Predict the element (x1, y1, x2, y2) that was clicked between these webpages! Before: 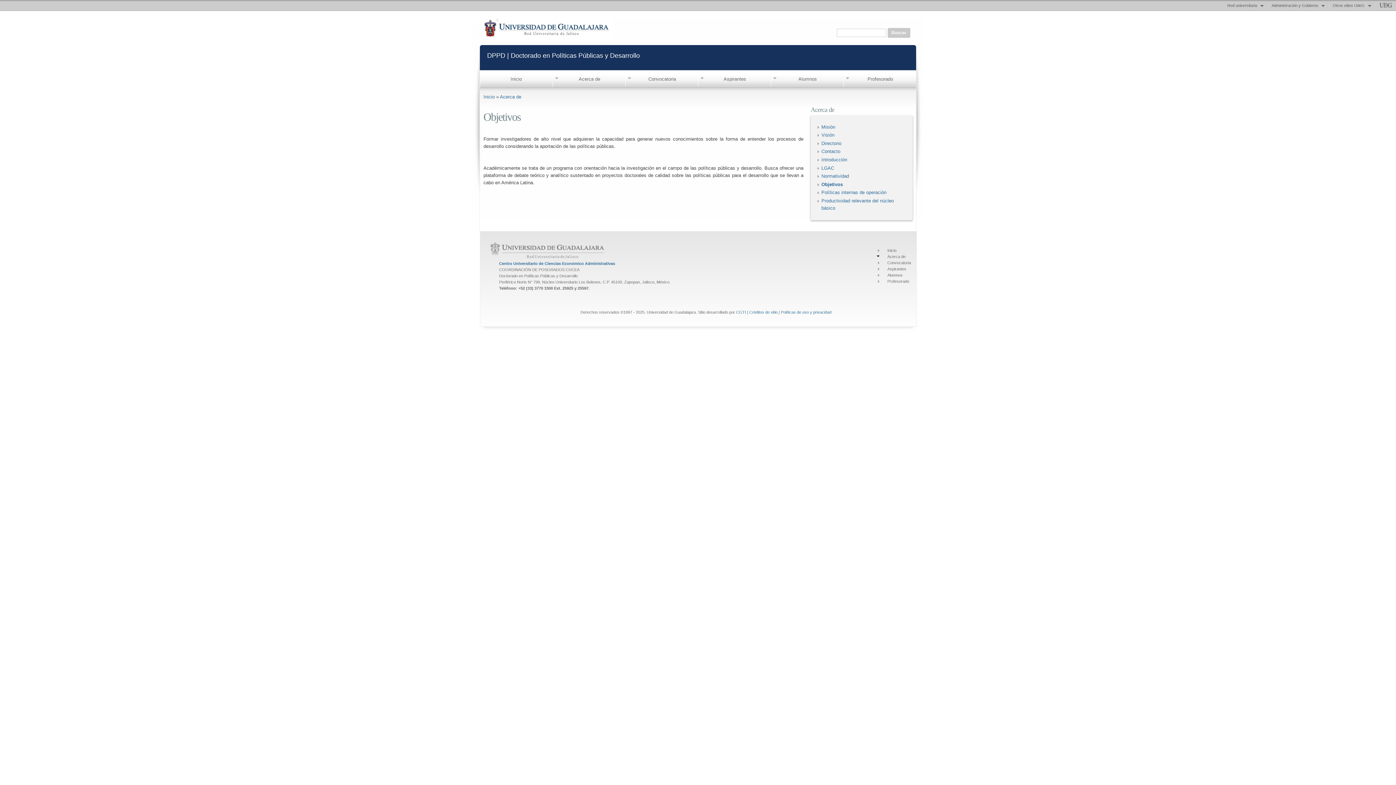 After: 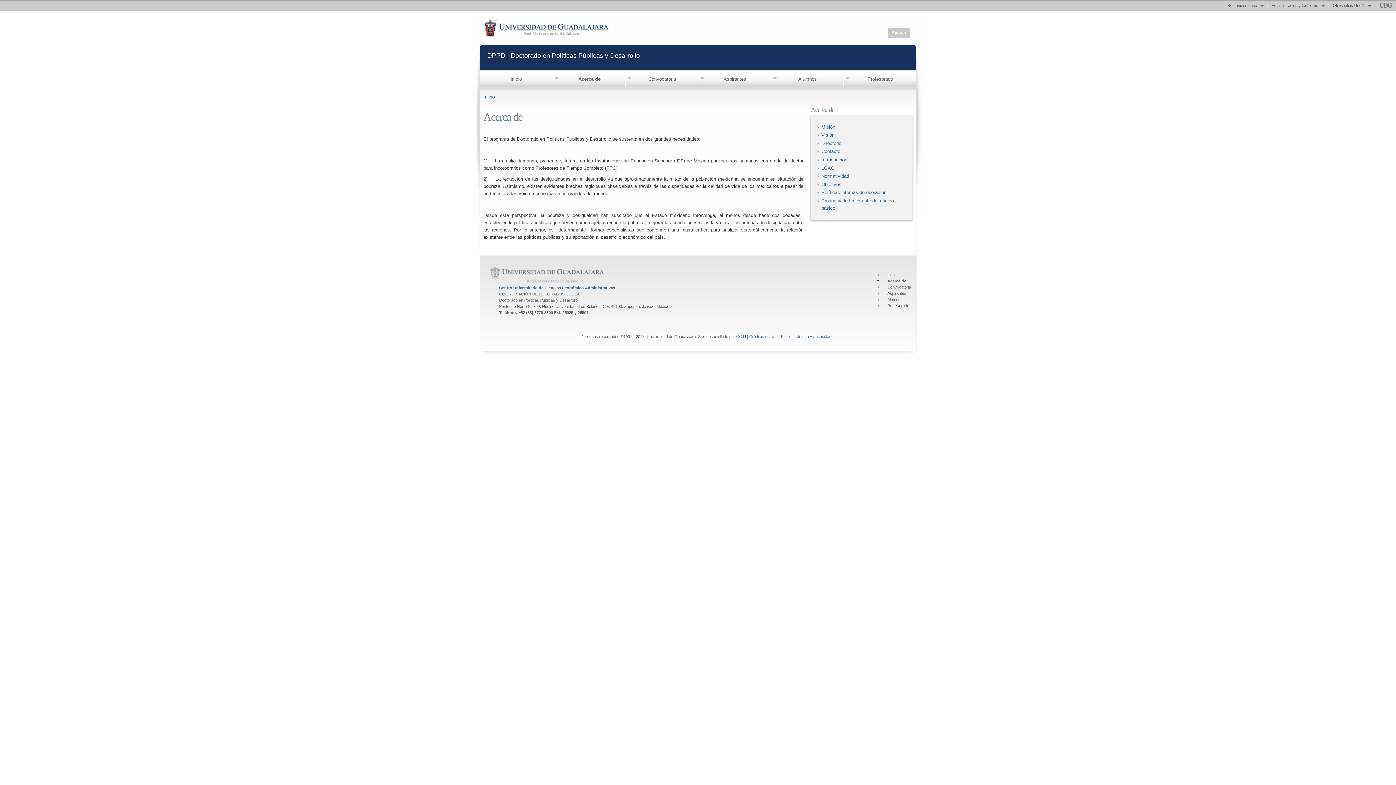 Action: bbox: (887, 254, 905, 258) label: Acerca de